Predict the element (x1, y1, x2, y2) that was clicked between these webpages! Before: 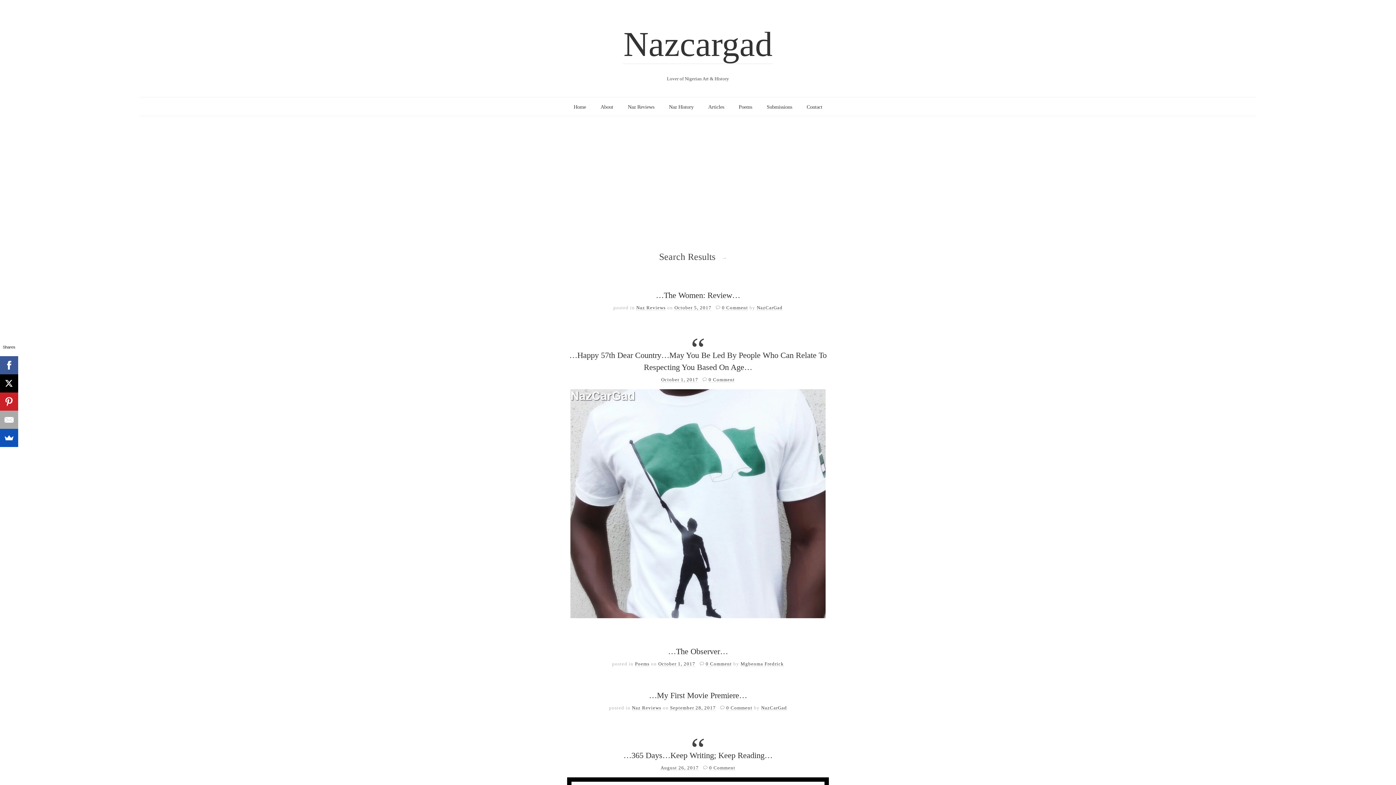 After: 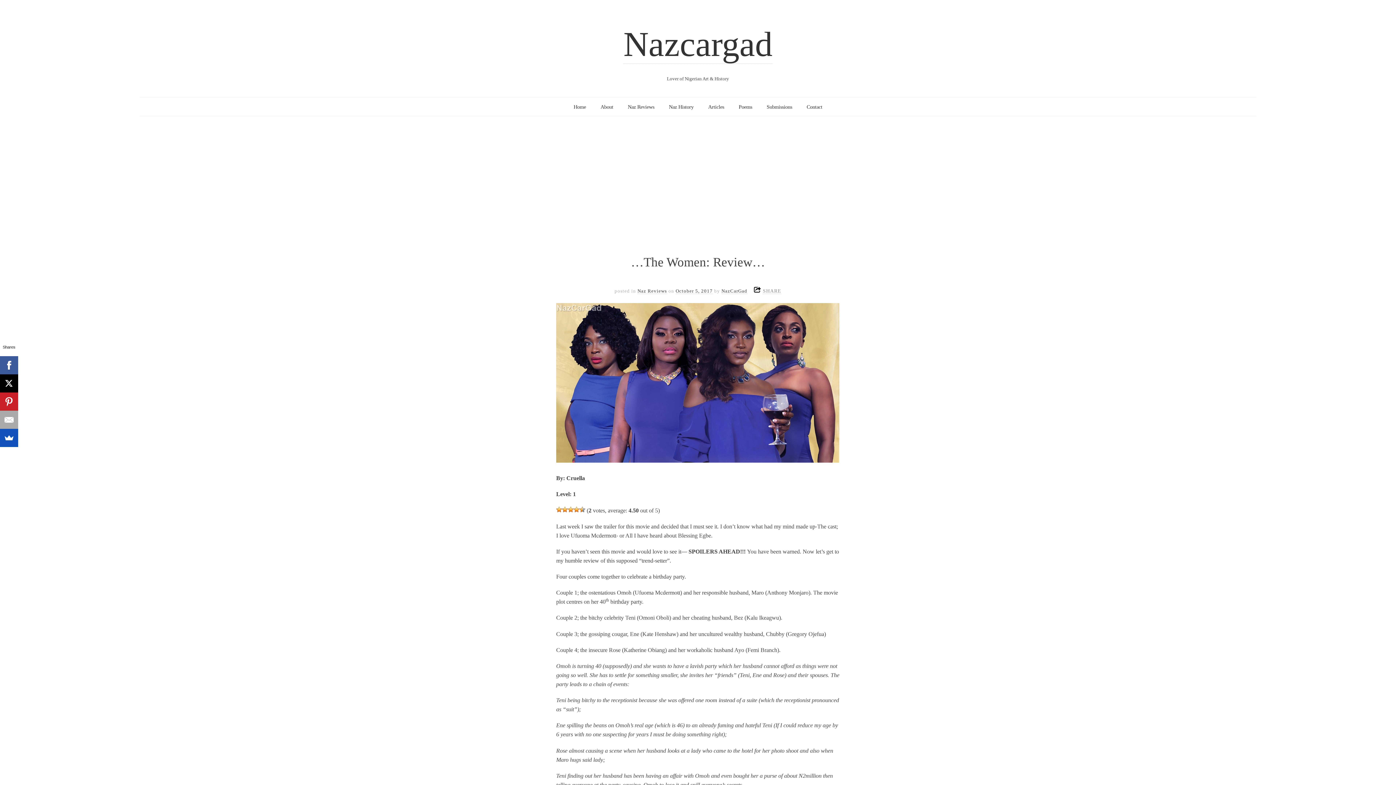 Action: bbox: (656, 291, 740, 300) label: …The Women: Review…